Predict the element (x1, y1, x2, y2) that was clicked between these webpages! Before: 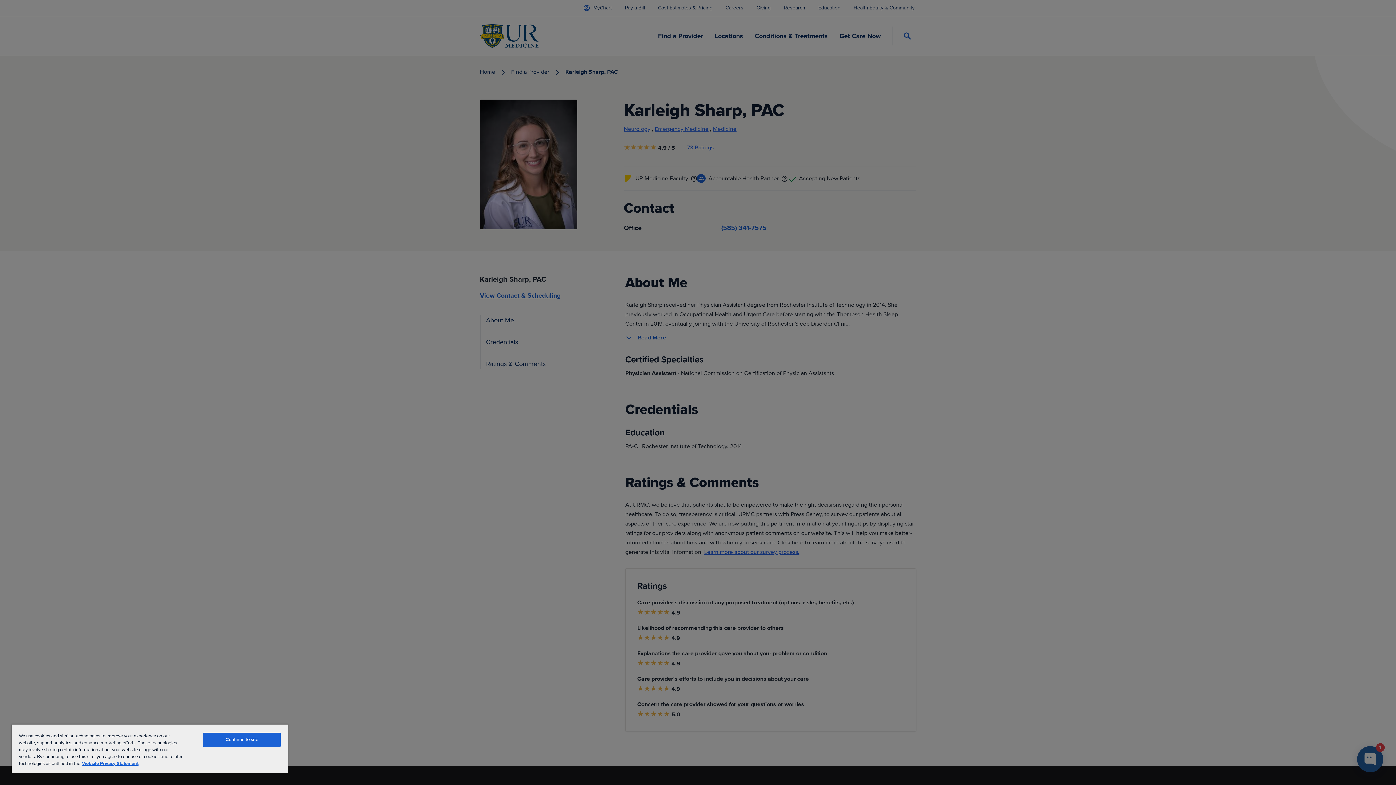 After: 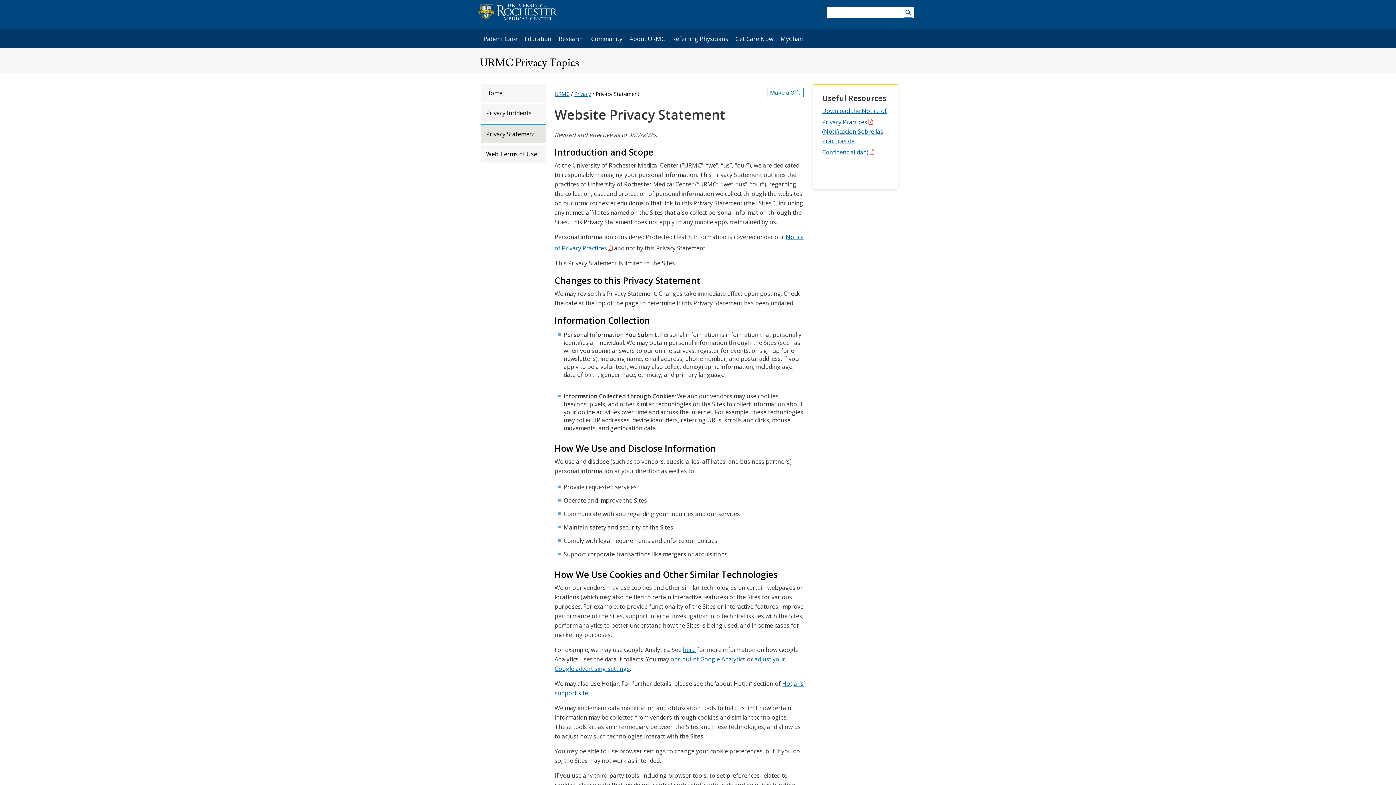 Action: label: Website Privacy Statement bbox: (82, 761, 138, 766)